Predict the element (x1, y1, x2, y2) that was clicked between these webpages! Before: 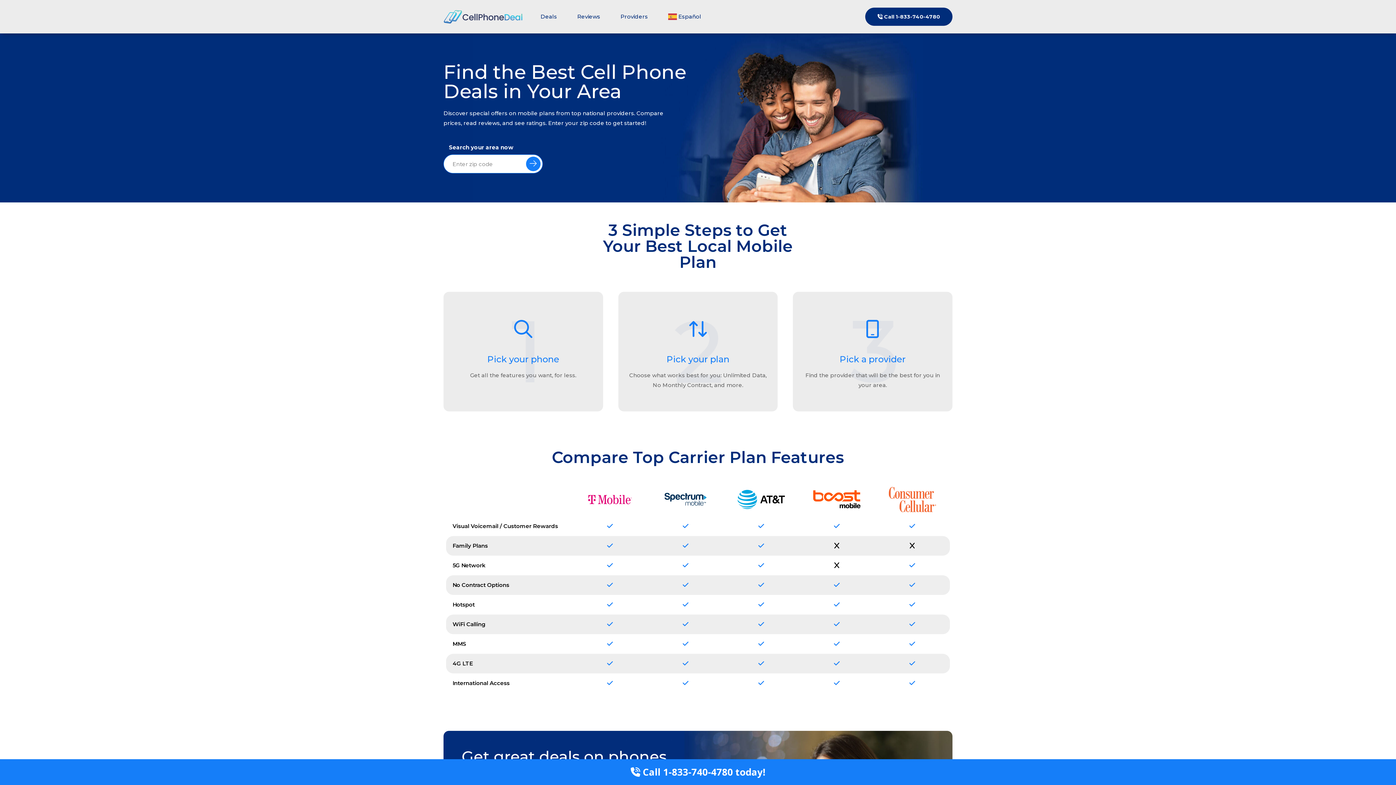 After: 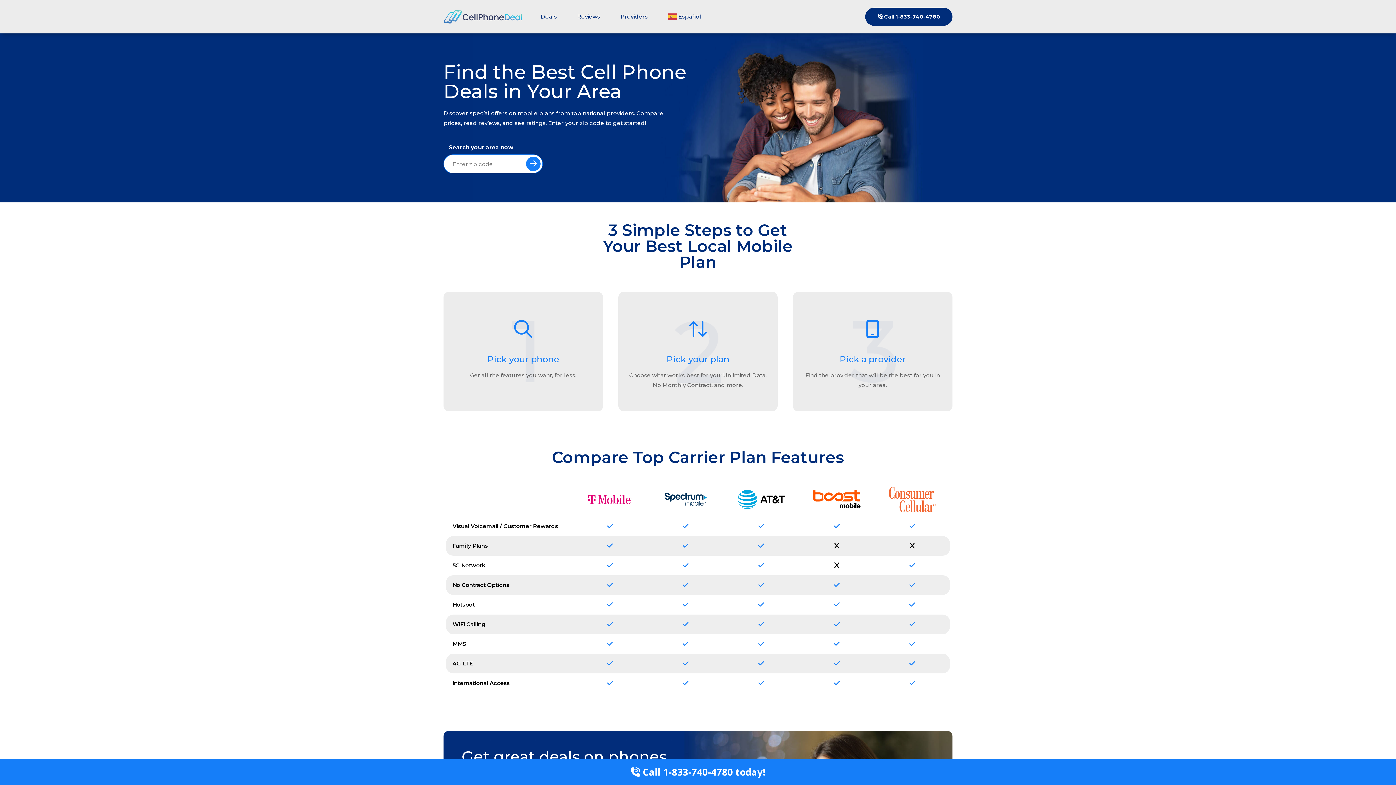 Action: label:  Call 1-833-740-4780 bbox: (865, 7, 952, 25)